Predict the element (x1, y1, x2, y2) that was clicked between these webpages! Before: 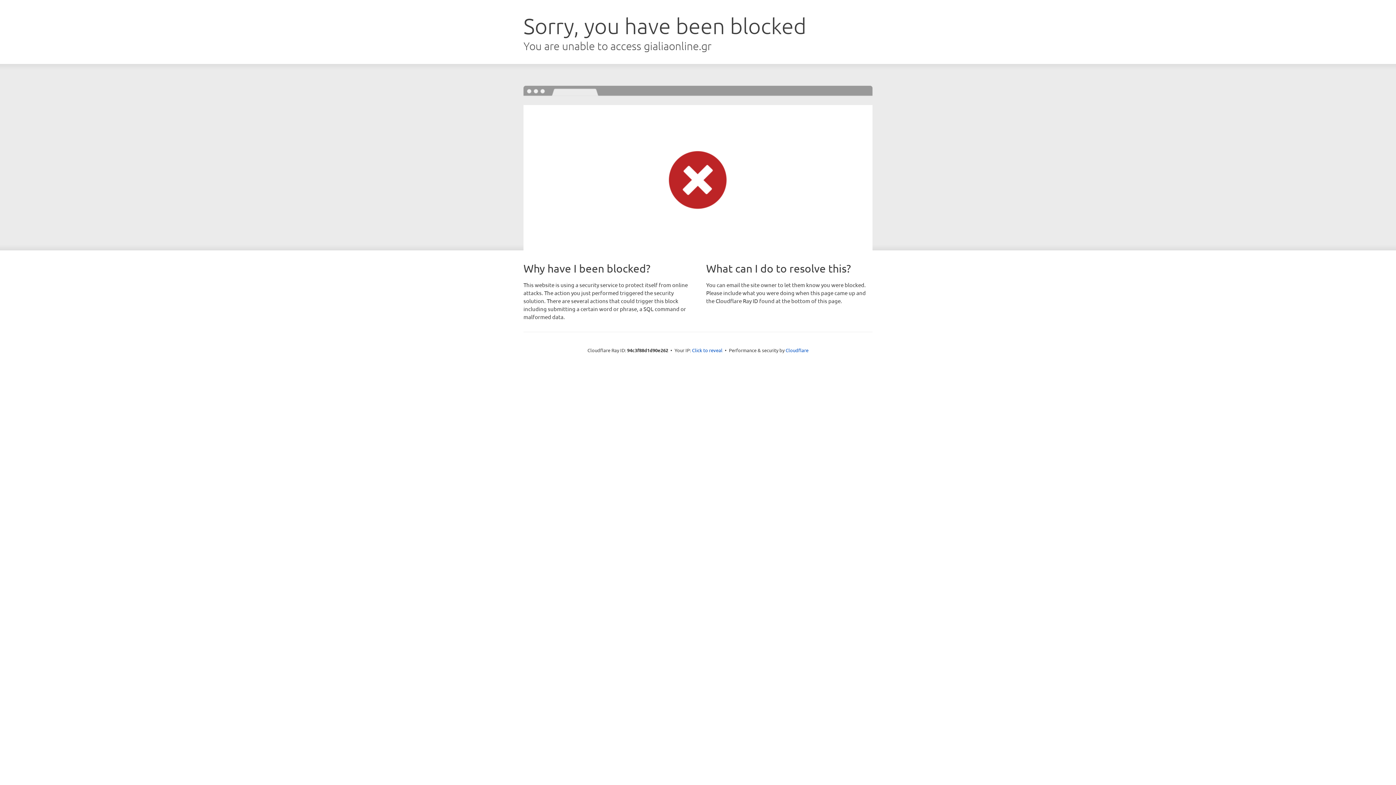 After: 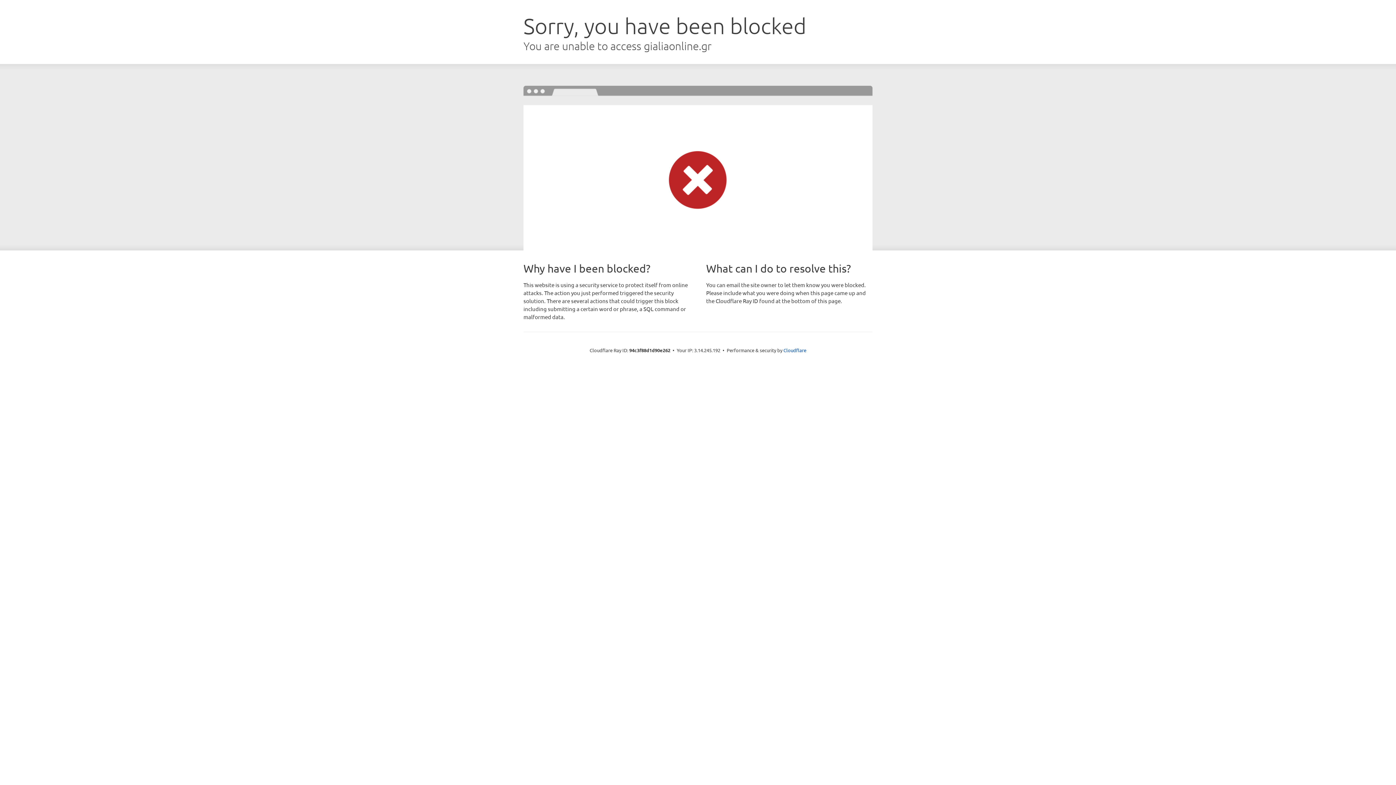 Action: label: Click to reveal bbox: (692, 346, 722, 353)